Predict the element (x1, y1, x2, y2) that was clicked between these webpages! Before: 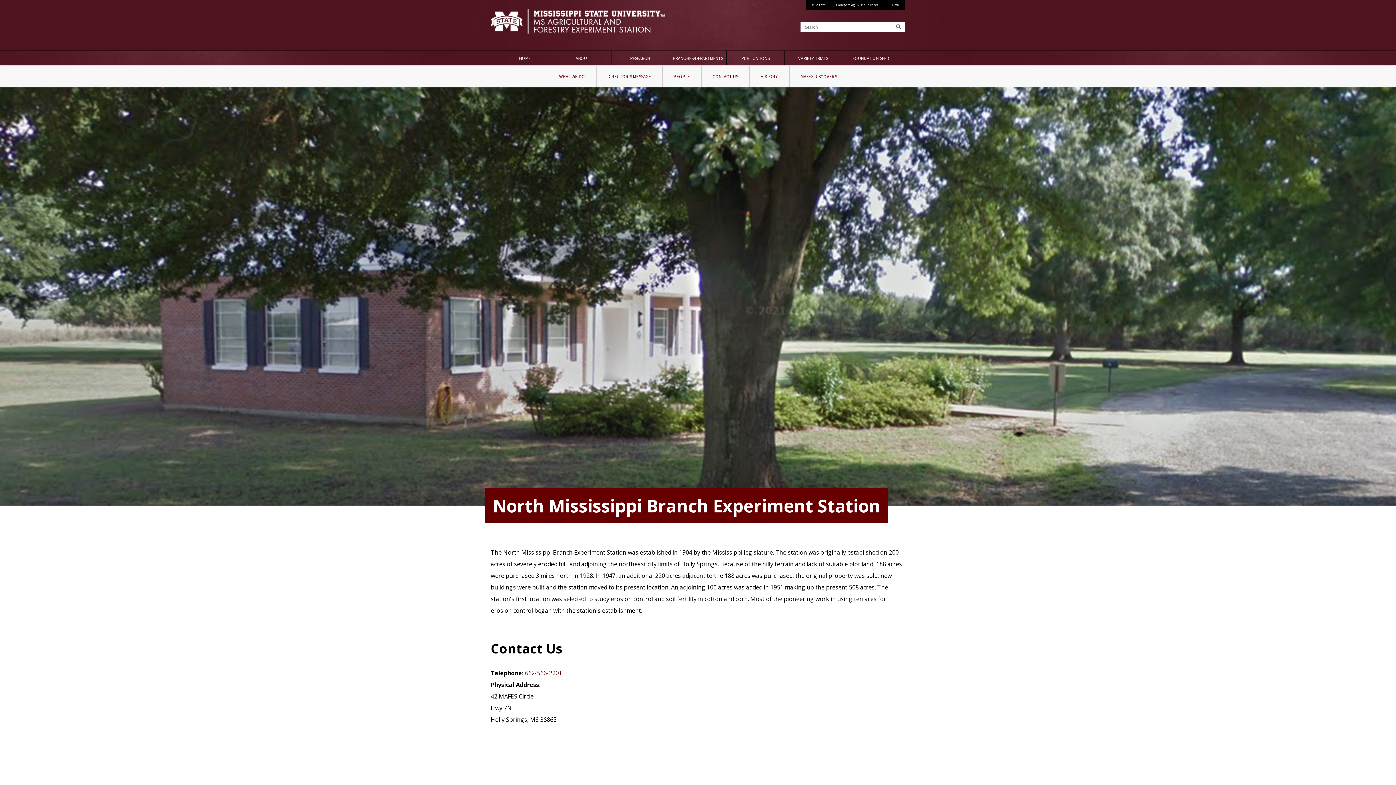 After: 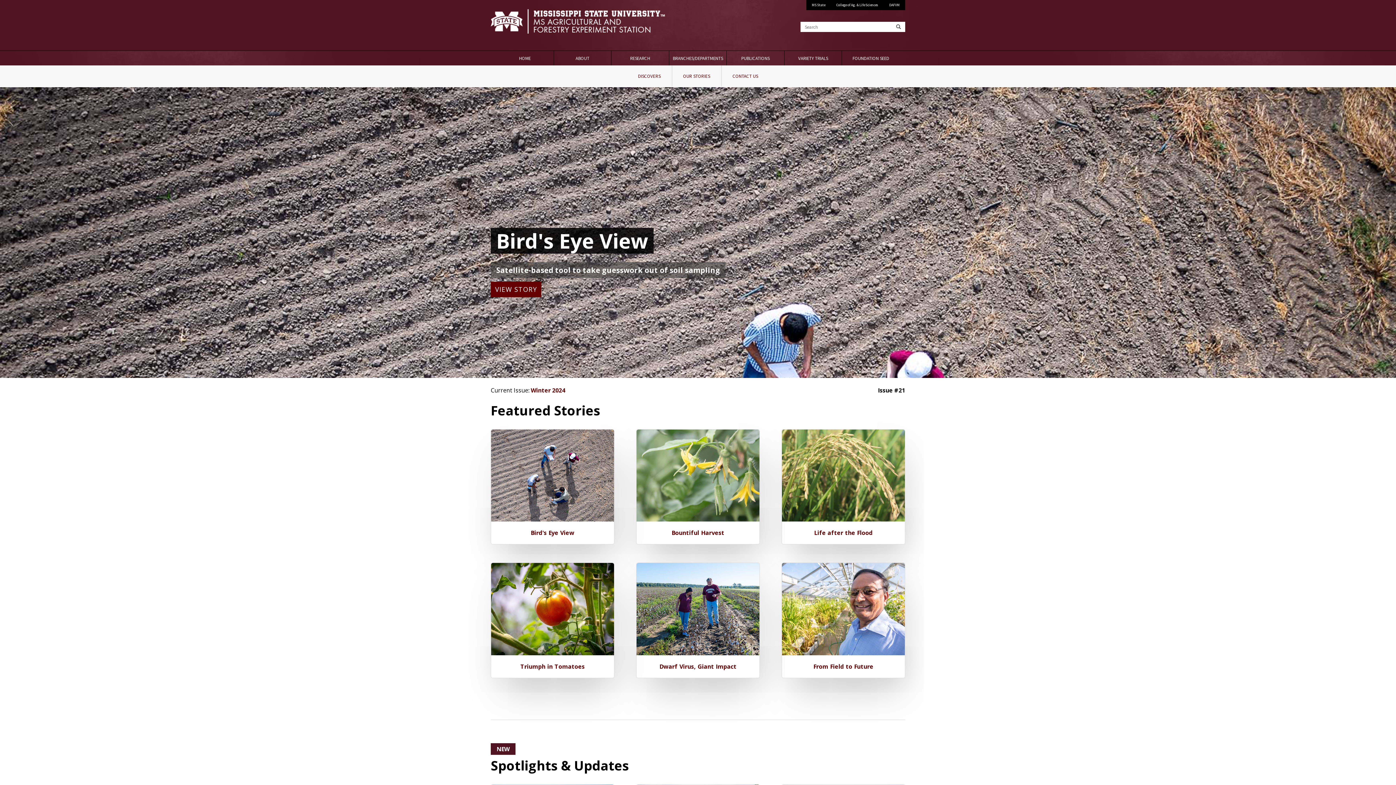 Action: label: MAFES DISCOVERS bbox: (795, 65, 842, 87)